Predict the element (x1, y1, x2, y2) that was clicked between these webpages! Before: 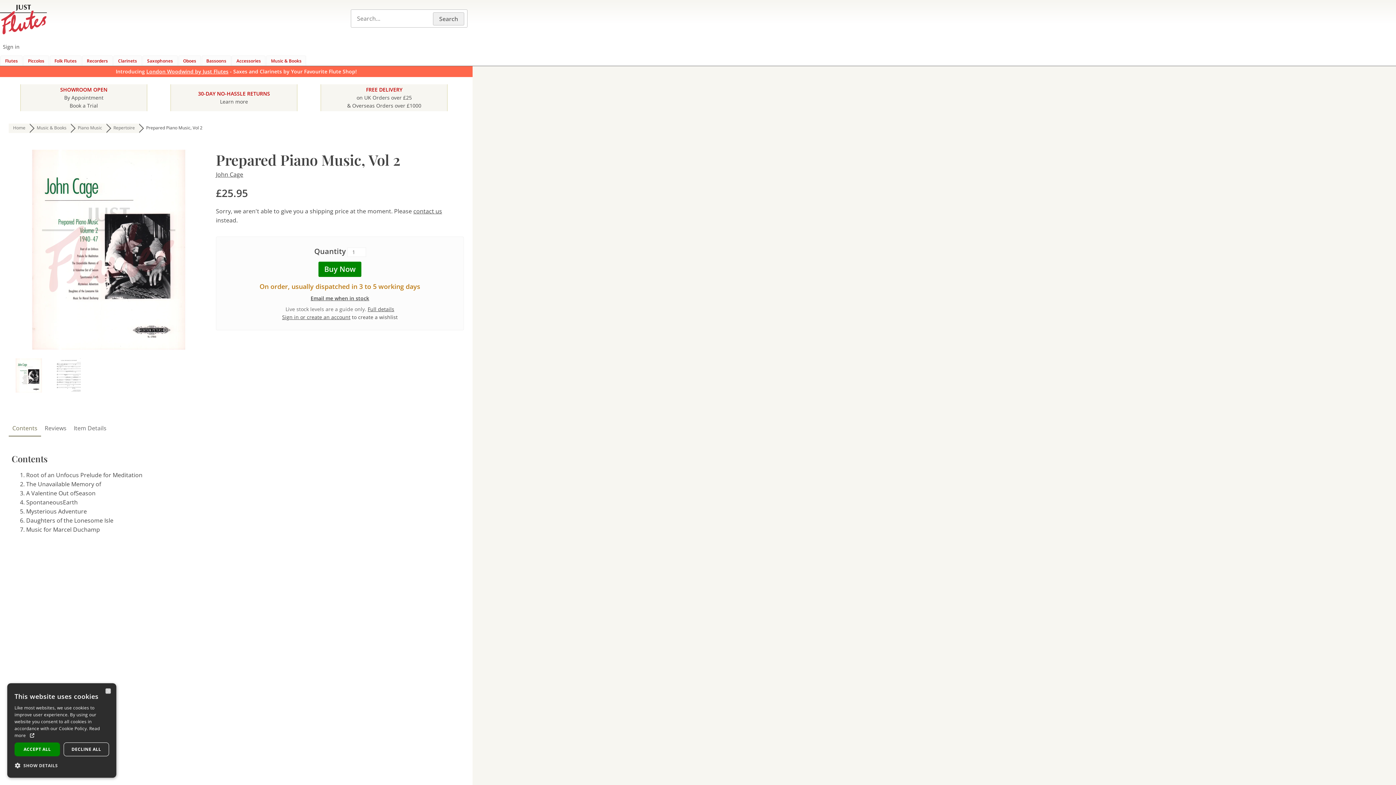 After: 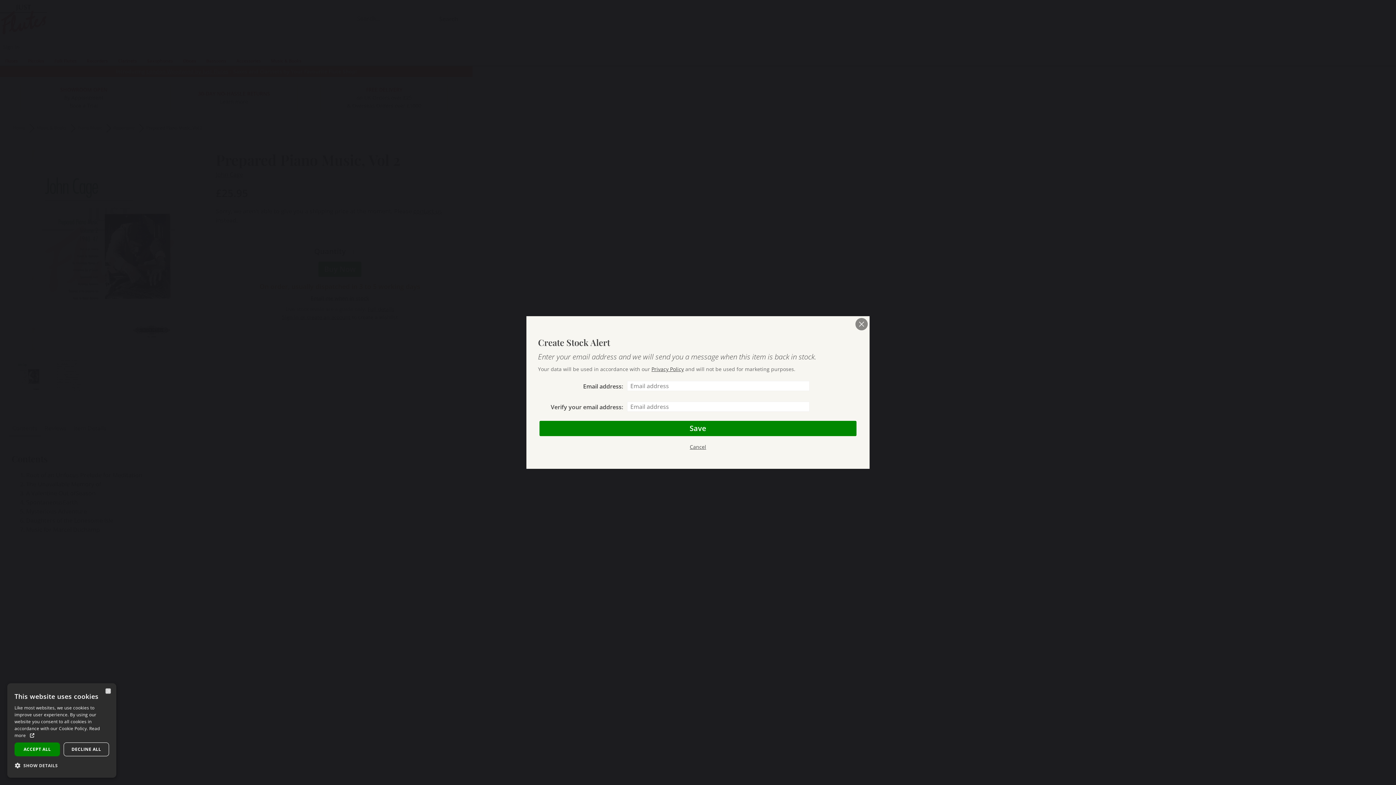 Action: bbox: (310, 294, 369, 301) label: Email me when in stock